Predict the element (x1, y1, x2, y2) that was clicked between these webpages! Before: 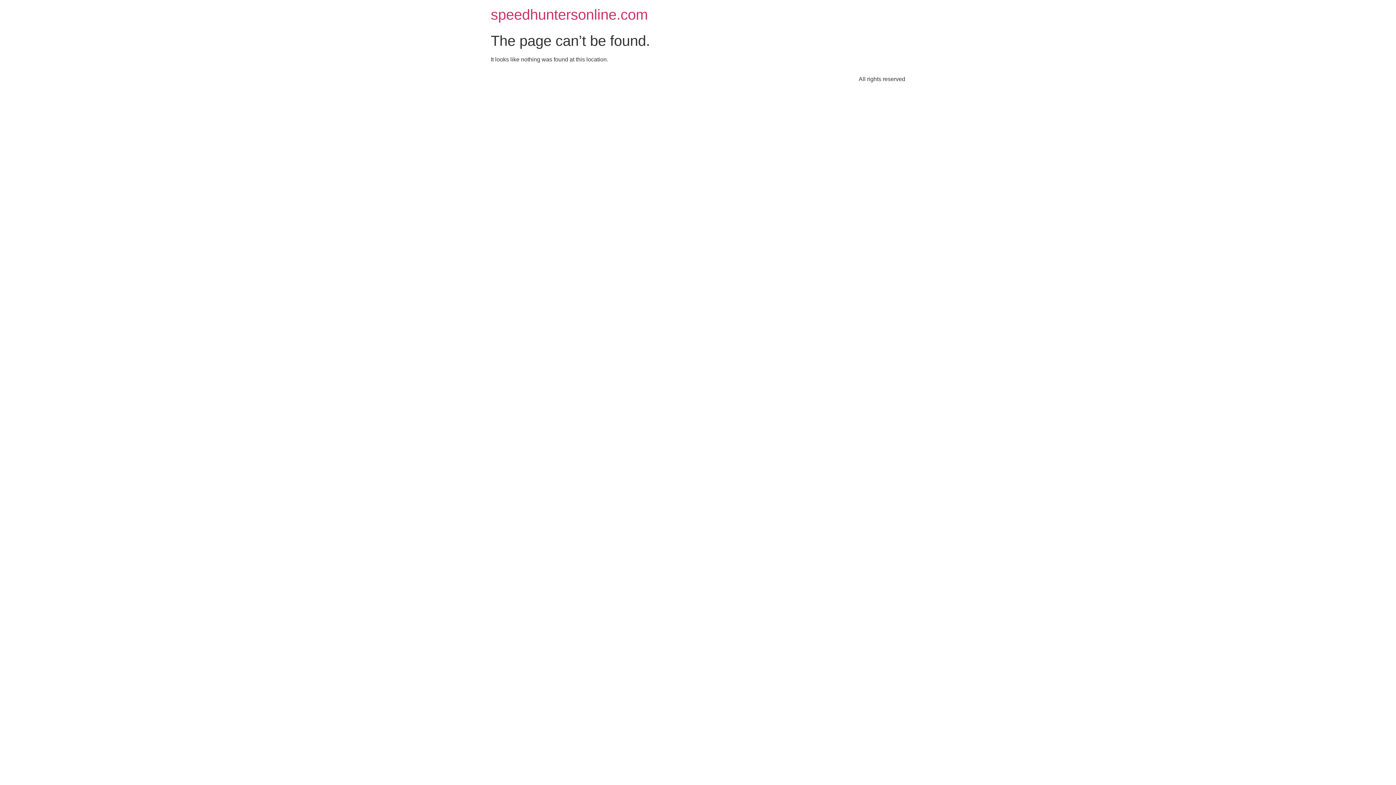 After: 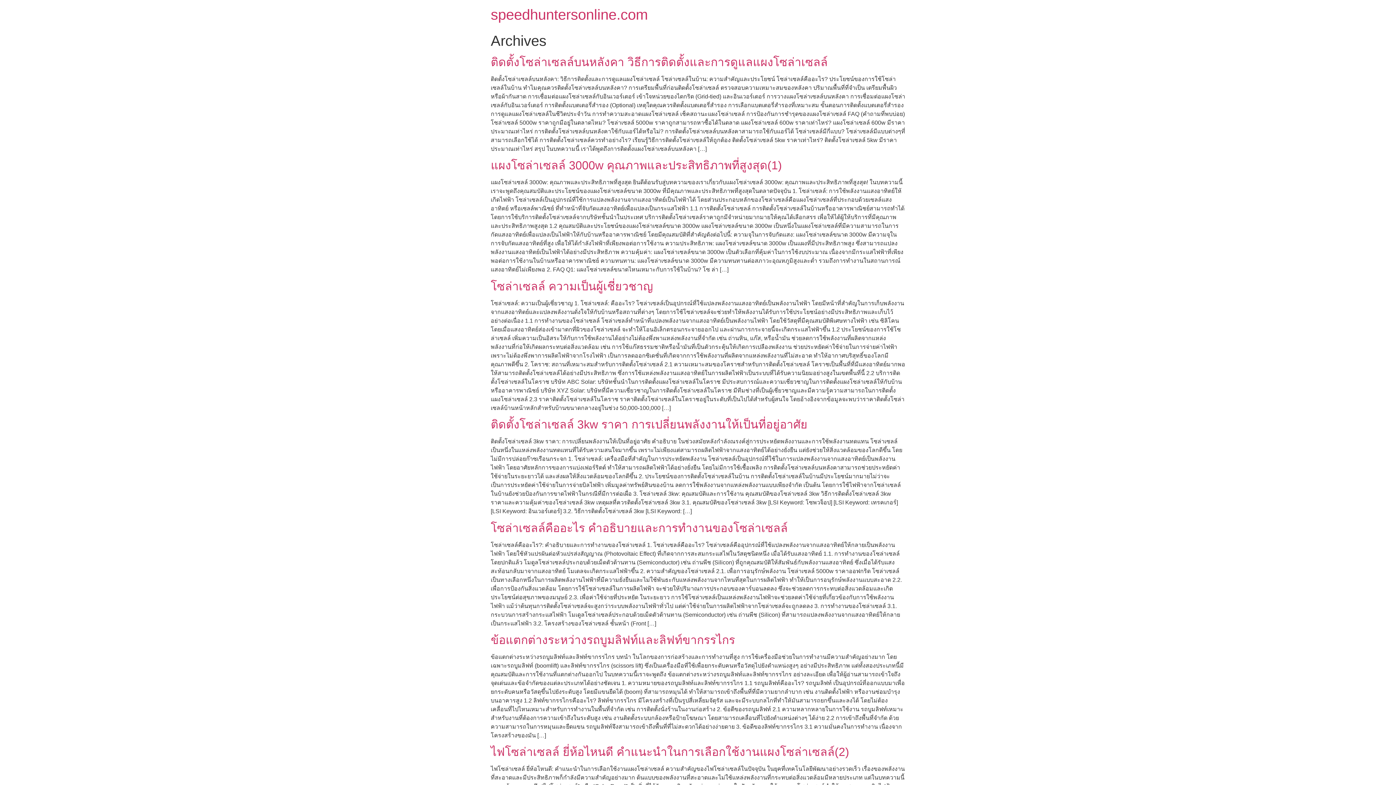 Action: bbox: (490, 6, 648, 22) label: speedhuntersonline.com